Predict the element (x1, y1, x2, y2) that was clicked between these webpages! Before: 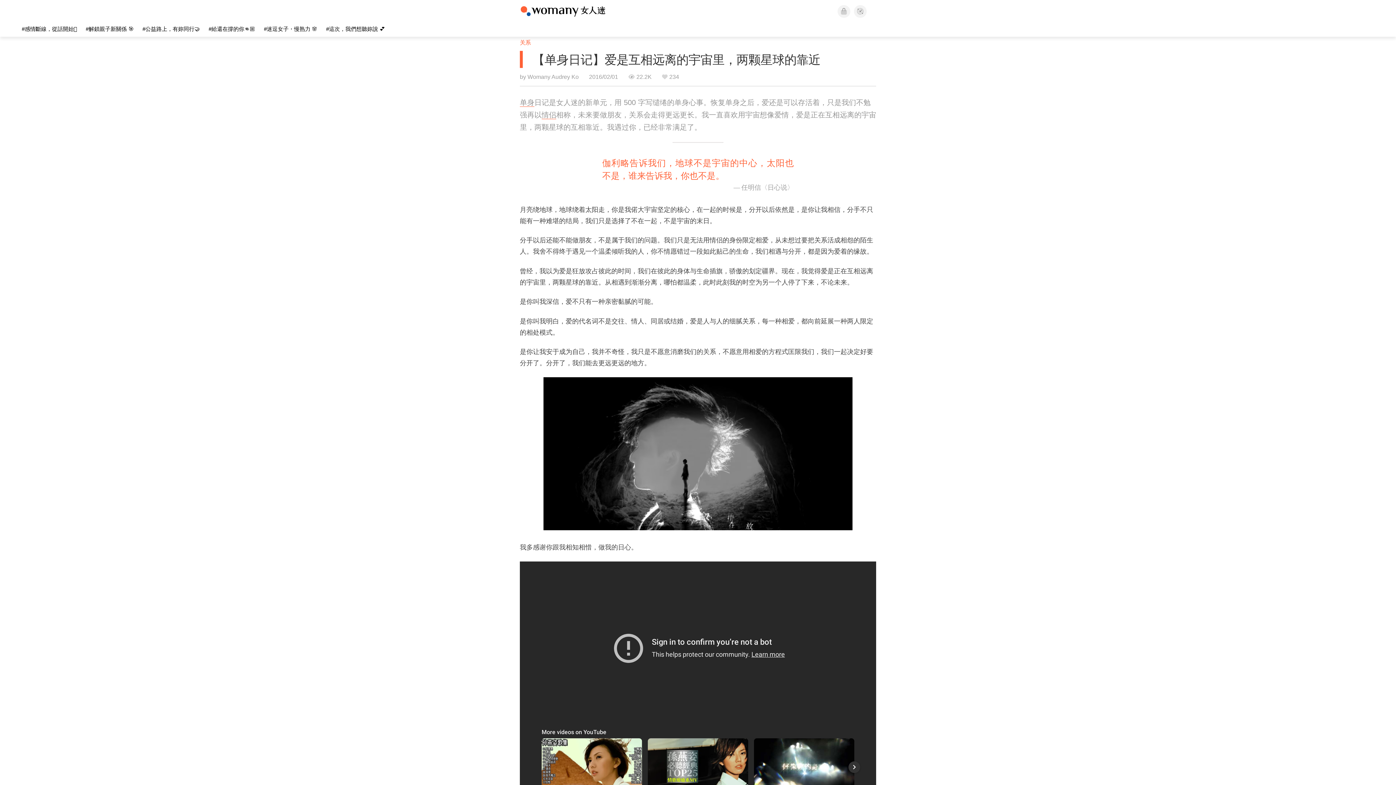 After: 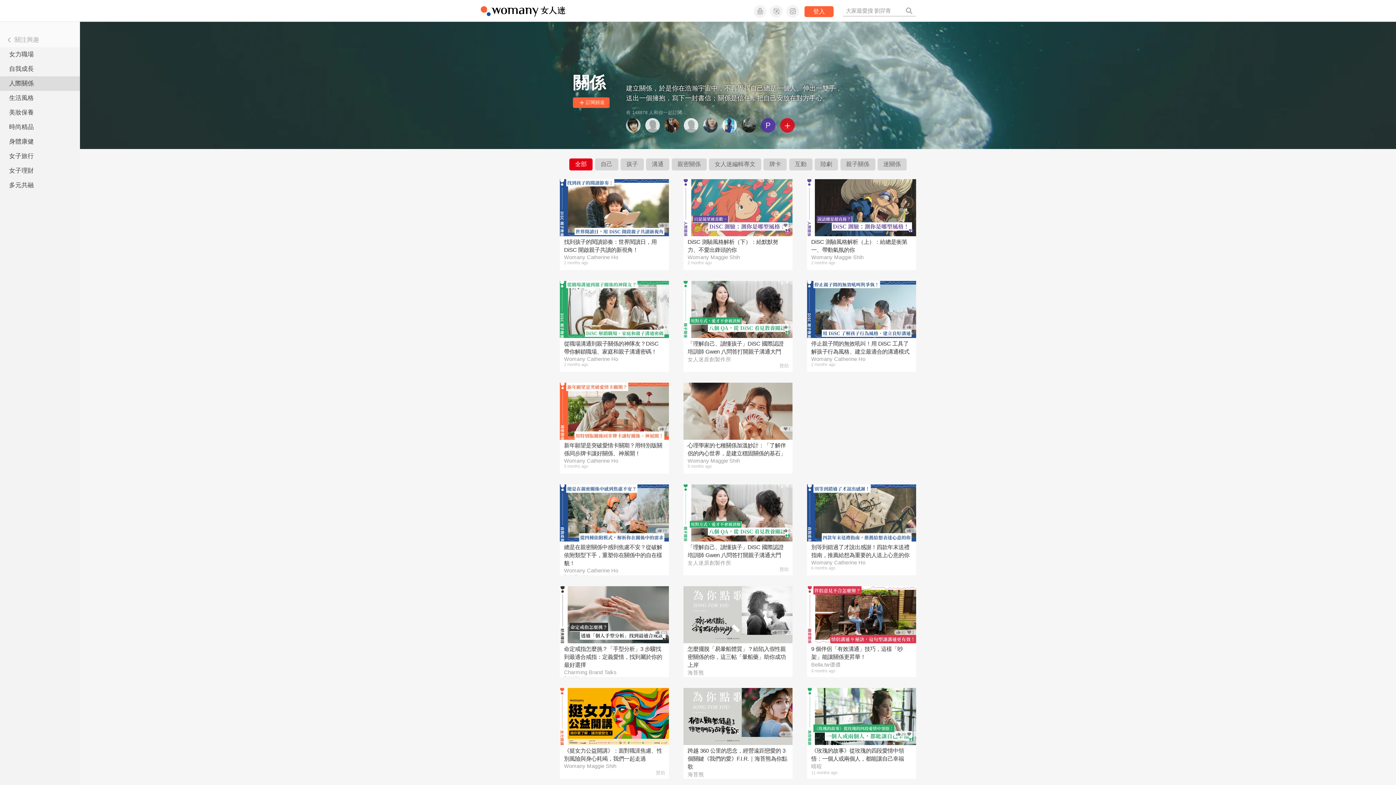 Action: label: 关系 bbox: (517, 39, 533, 46)